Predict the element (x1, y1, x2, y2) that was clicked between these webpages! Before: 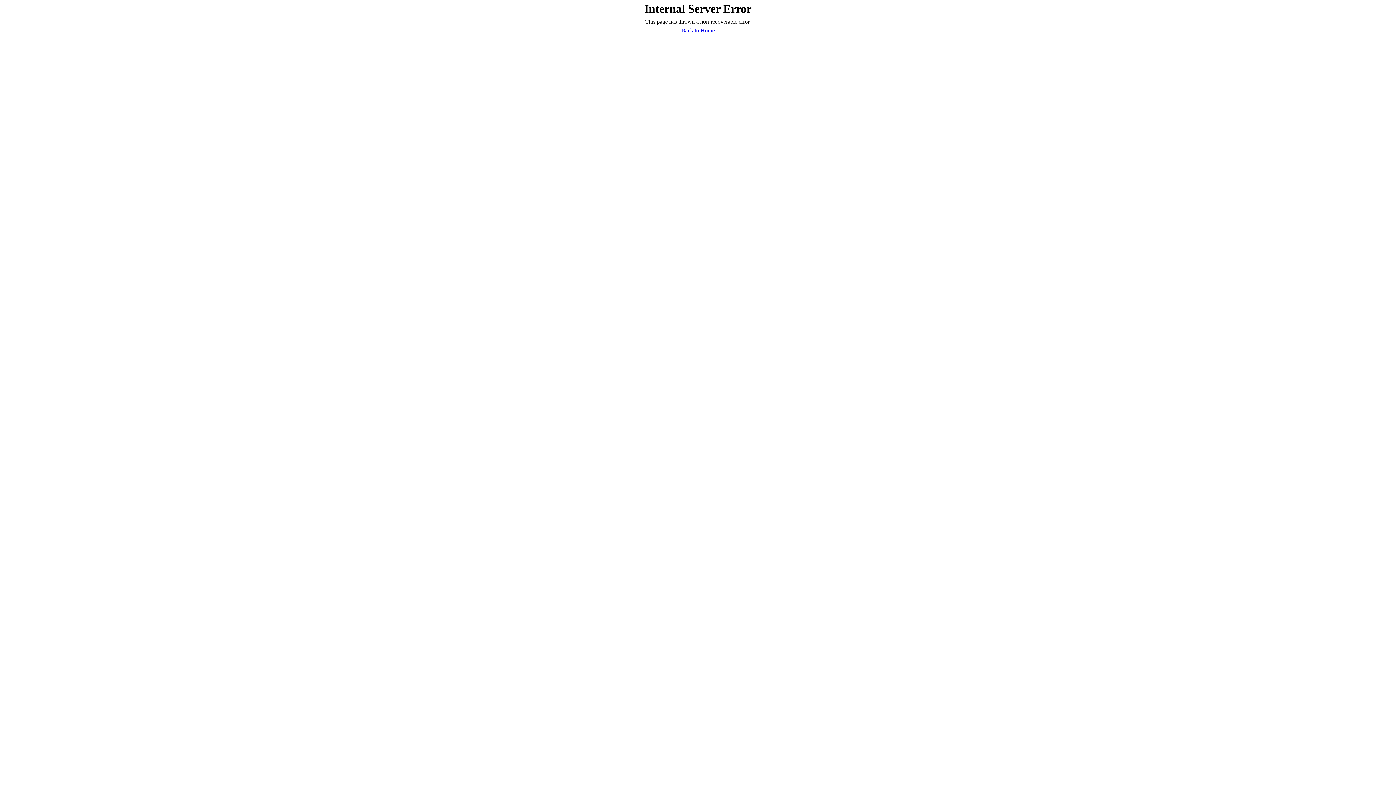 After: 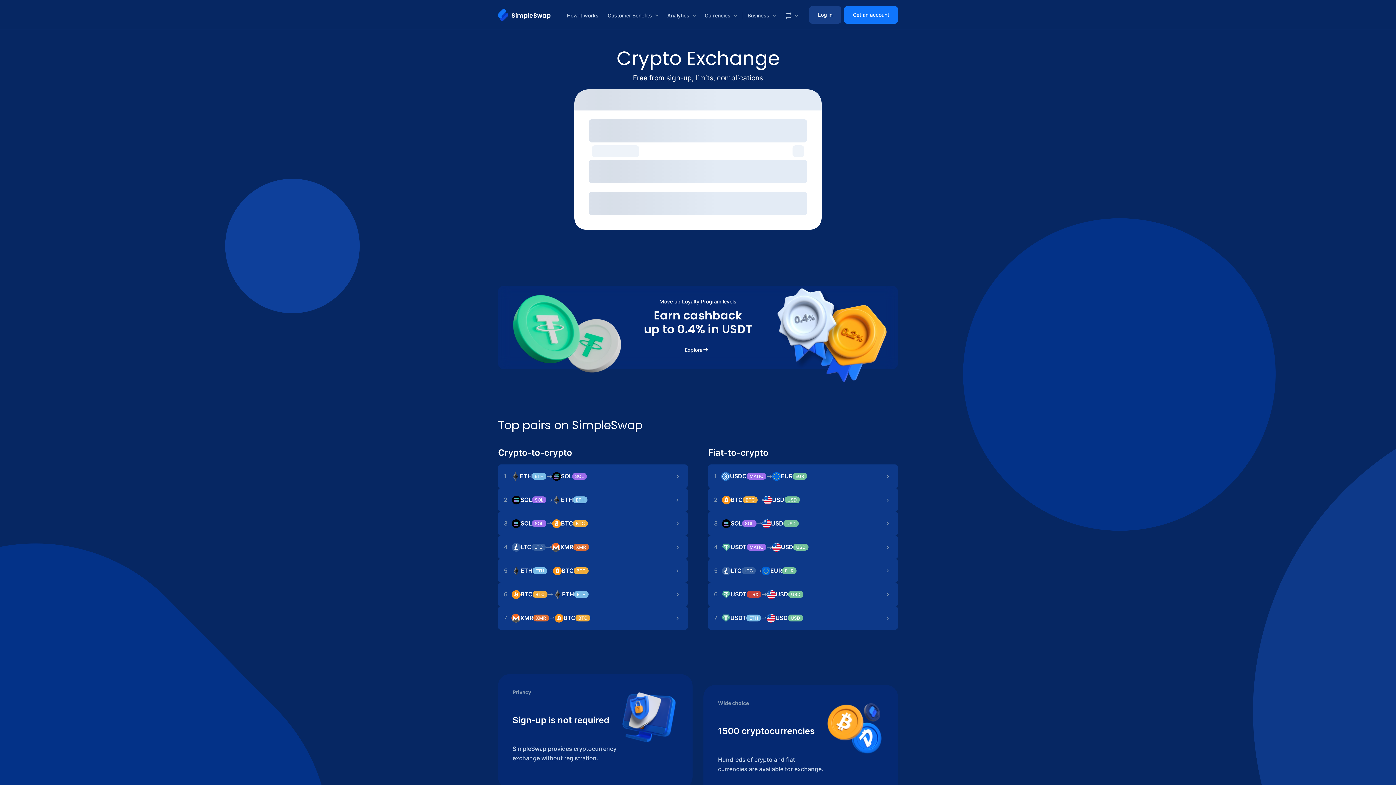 Action: bbox: (681, 26, 714, 34) label: Back to Home